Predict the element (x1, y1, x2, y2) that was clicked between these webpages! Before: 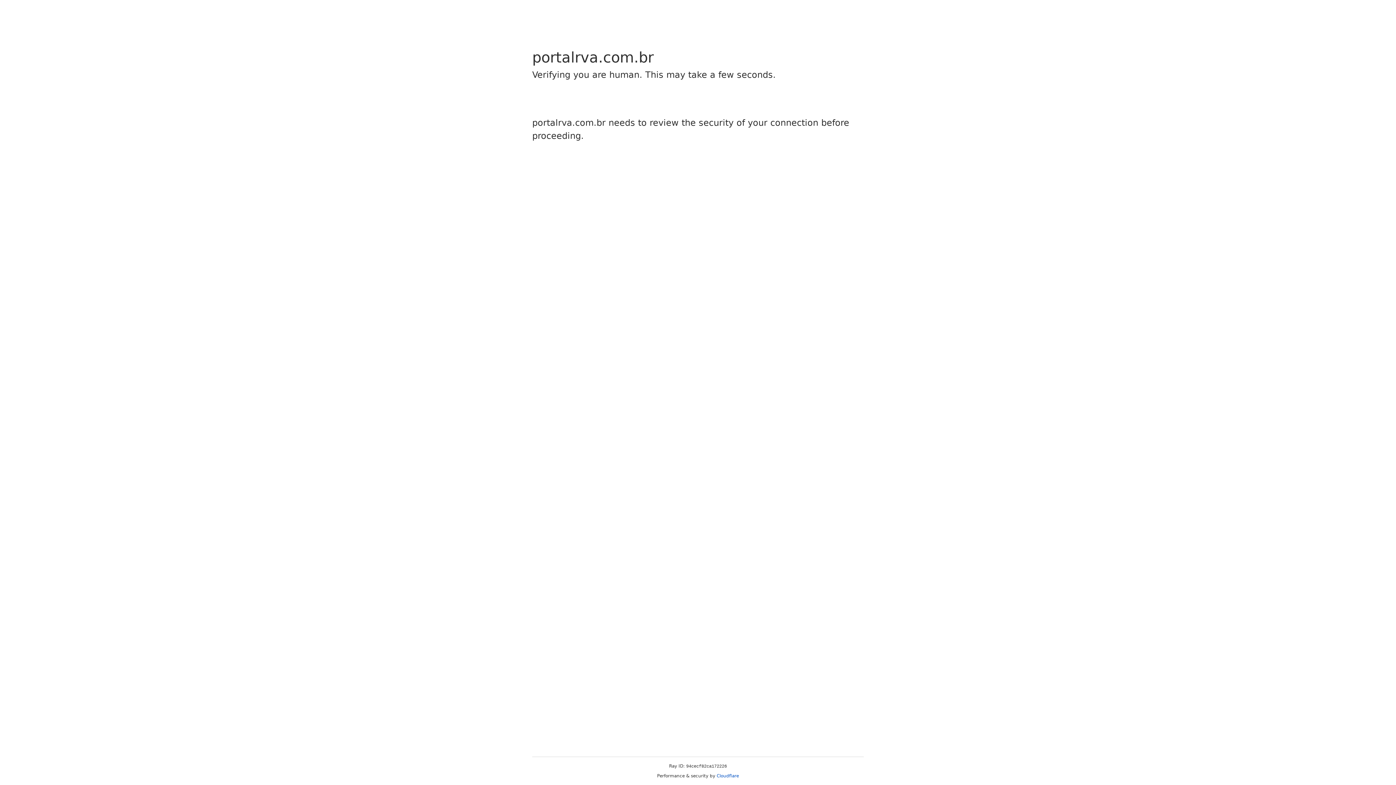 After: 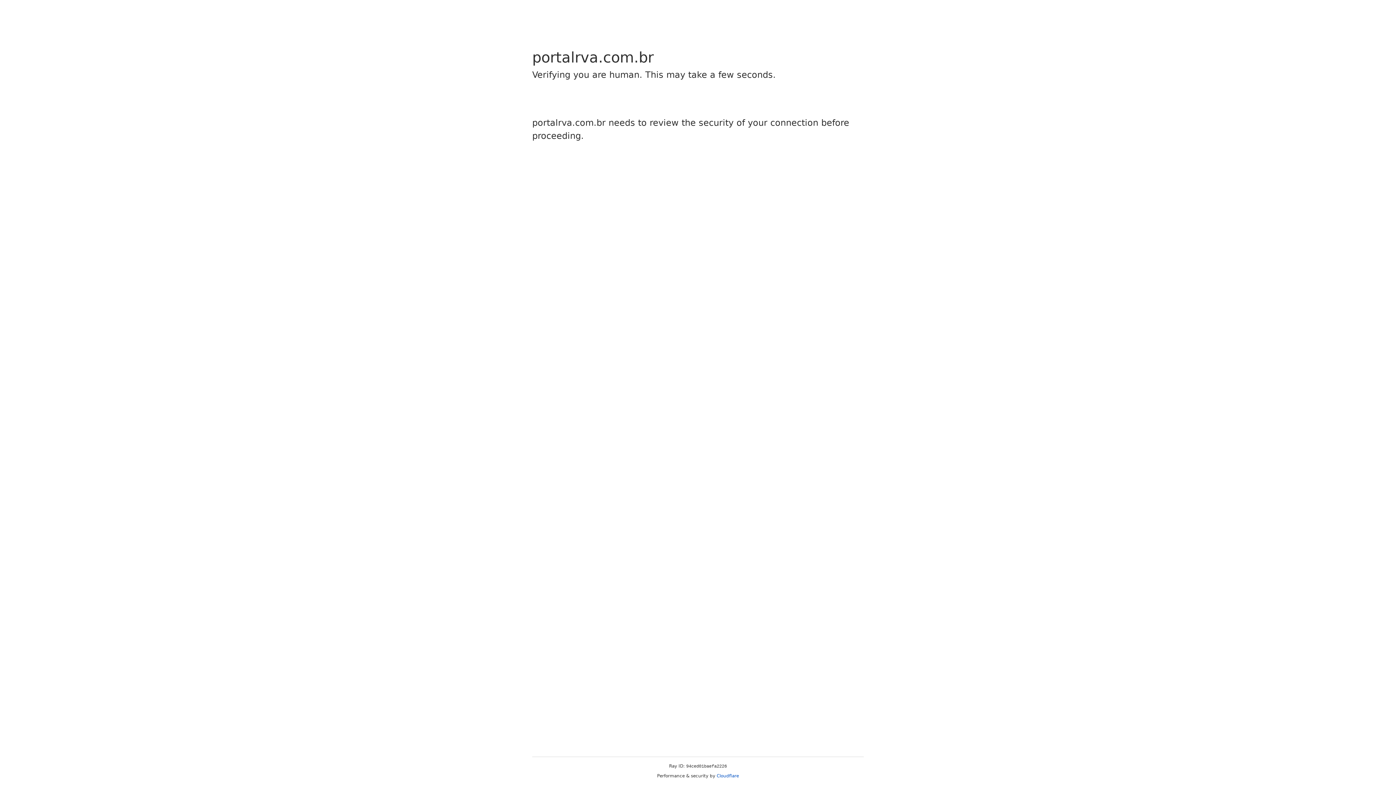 Action: bbox: (716, 773, 739, 778) label: Cloudflare